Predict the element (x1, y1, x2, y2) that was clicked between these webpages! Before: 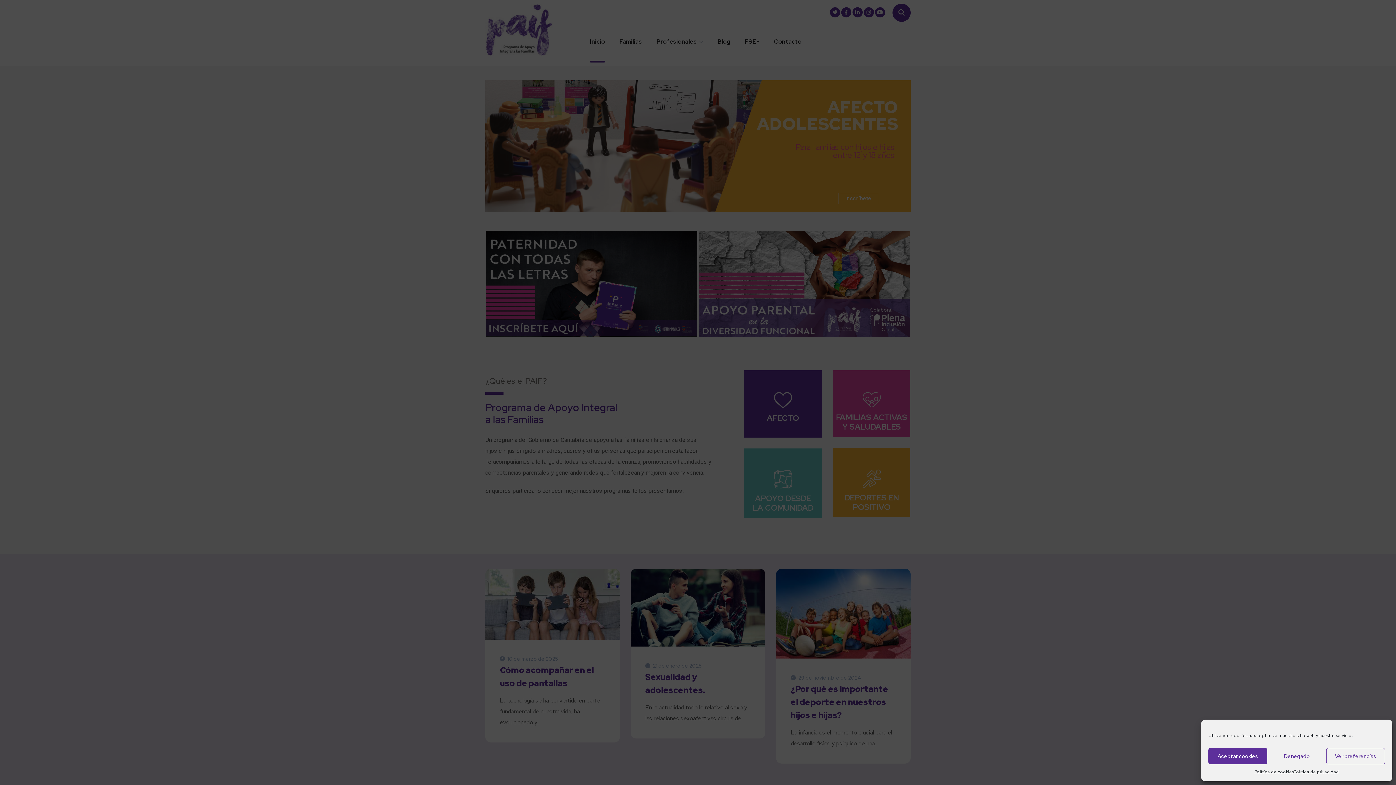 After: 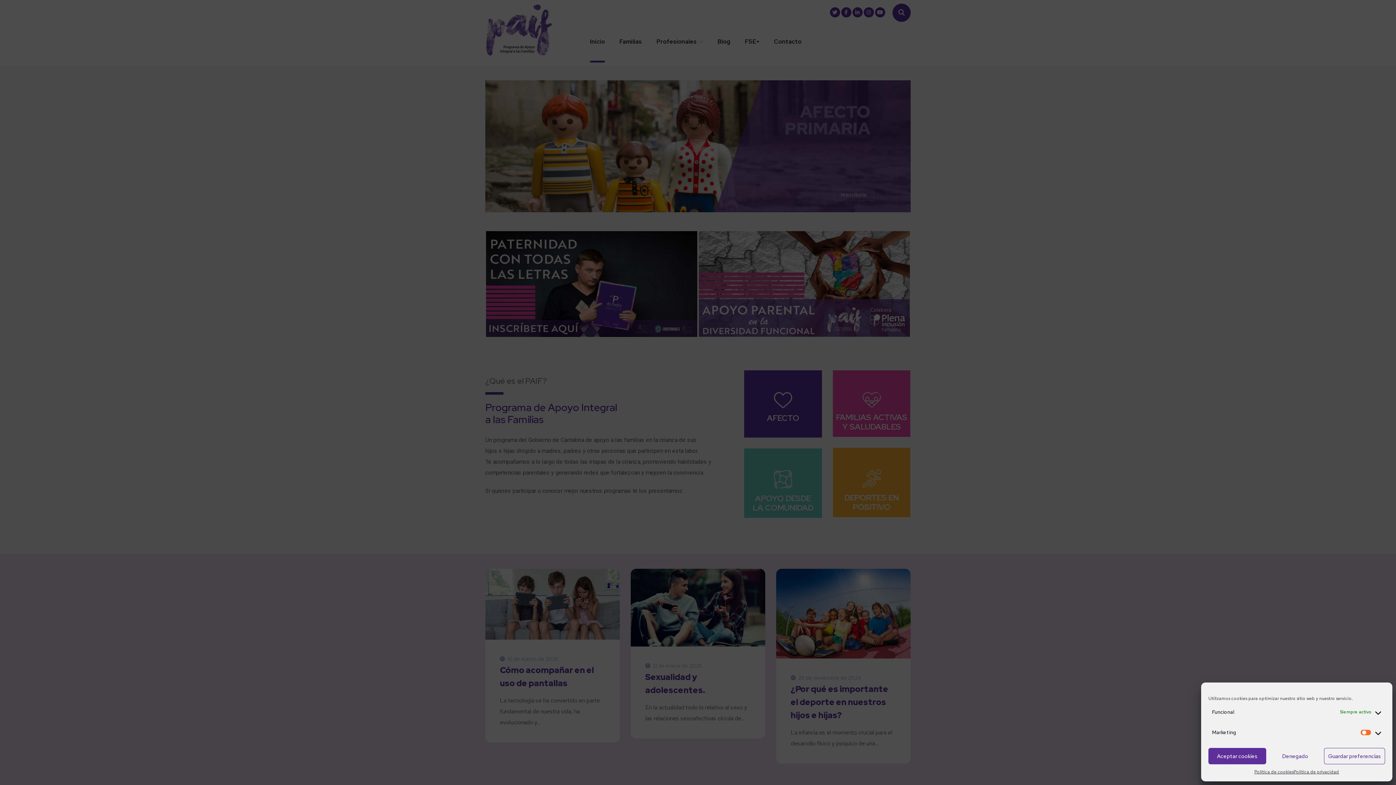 Action: label: Ver preferencias bbox: (1326, 748, 1385, 764)